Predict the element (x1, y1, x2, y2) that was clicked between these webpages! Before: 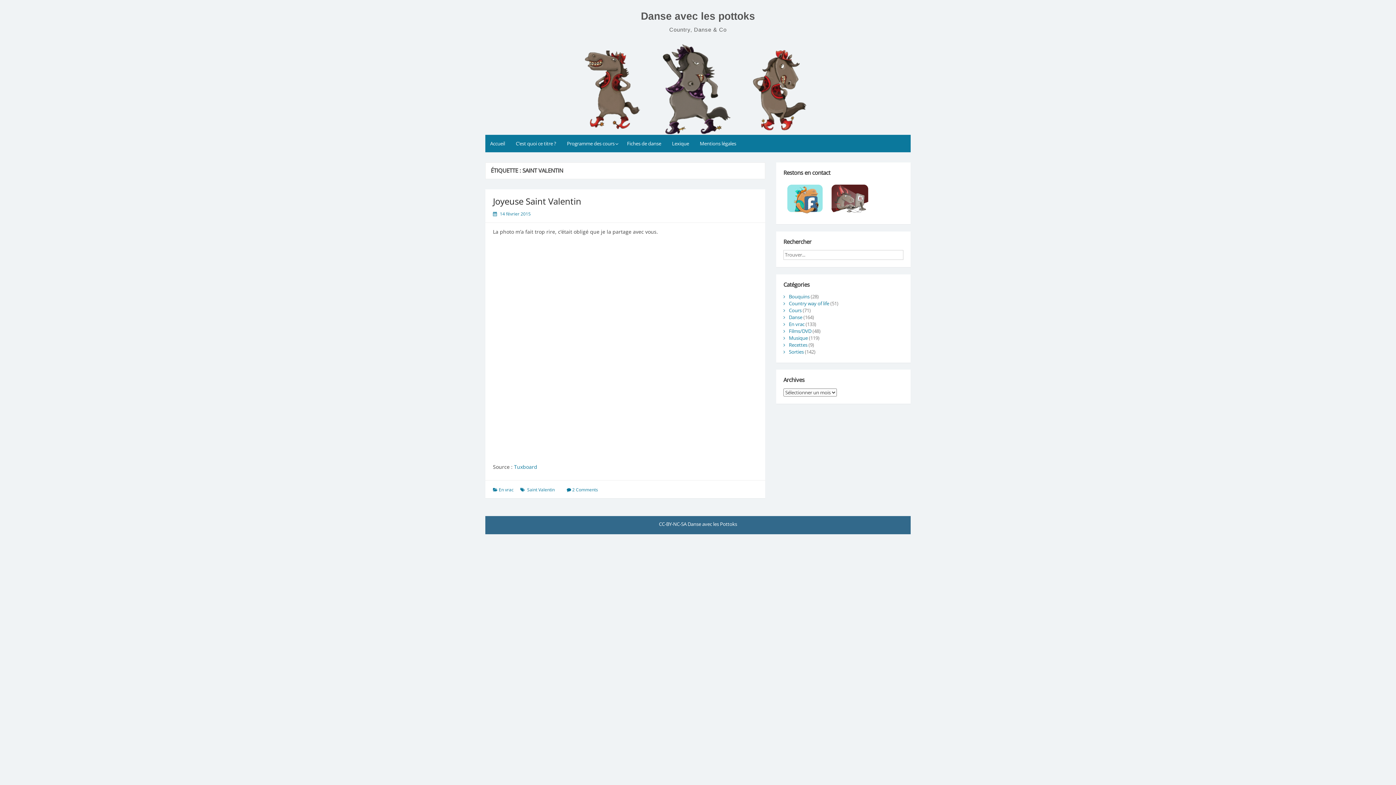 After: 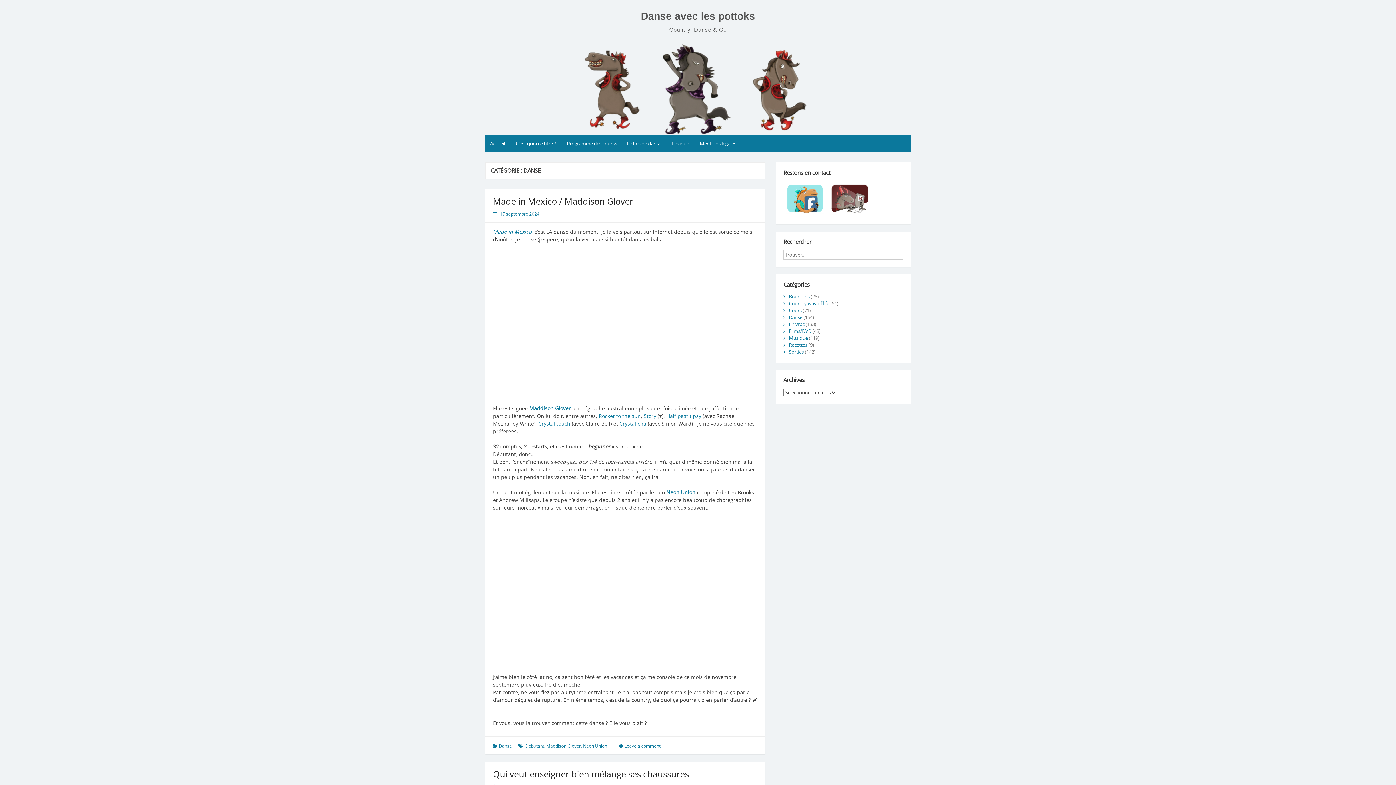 Action: bbox: (789, 314, 802, 320) label: Danse